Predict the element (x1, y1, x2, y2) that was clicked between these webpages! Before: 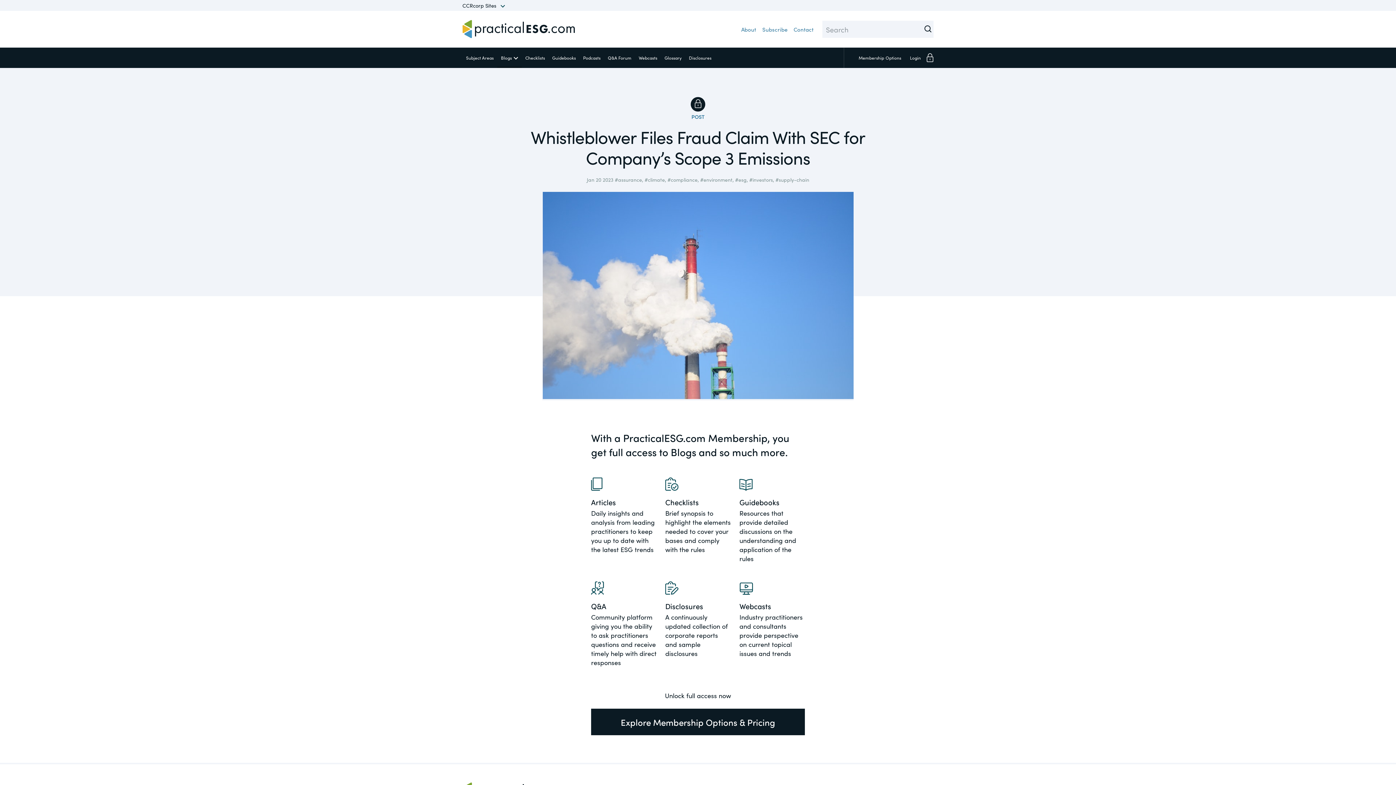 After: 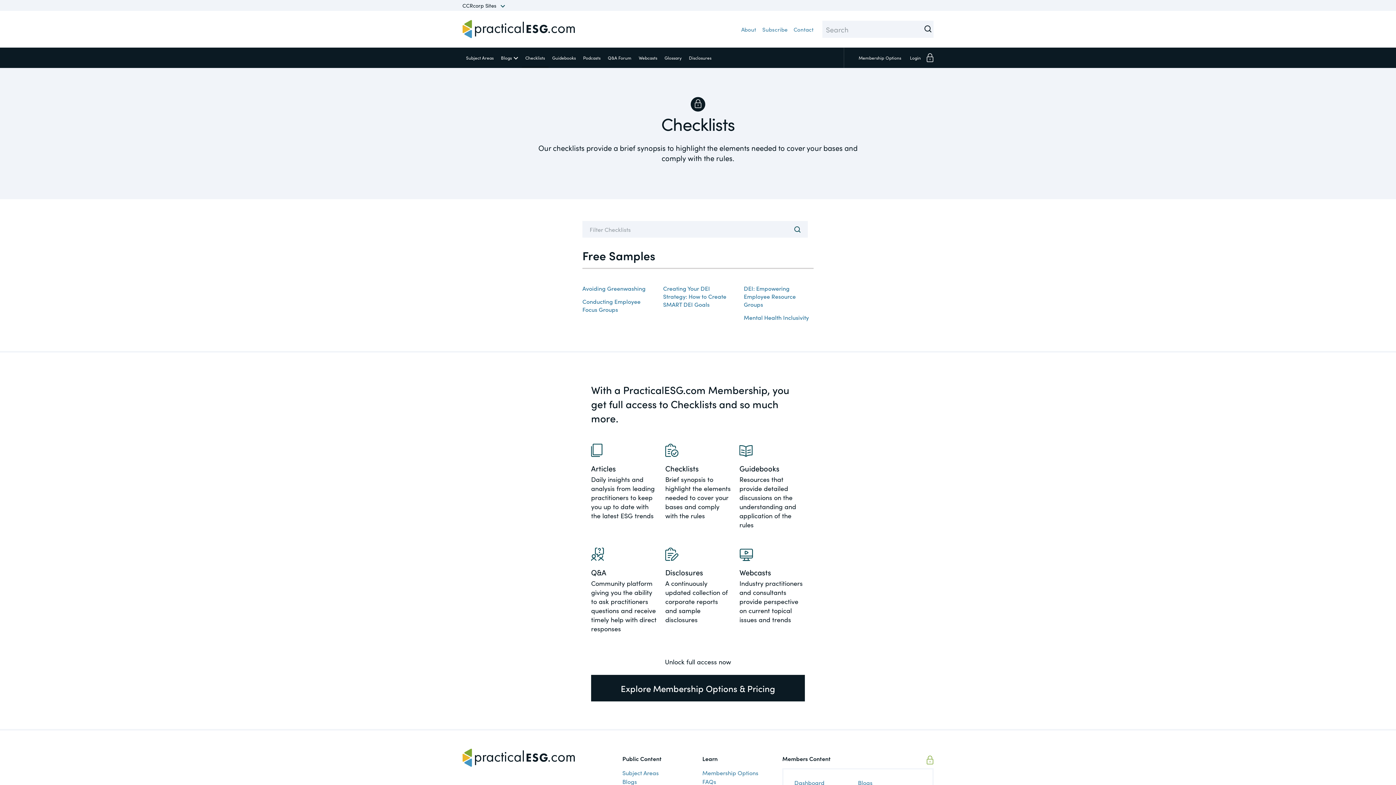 Action: bbox: (521, 47, 548, 68) label: Checklists